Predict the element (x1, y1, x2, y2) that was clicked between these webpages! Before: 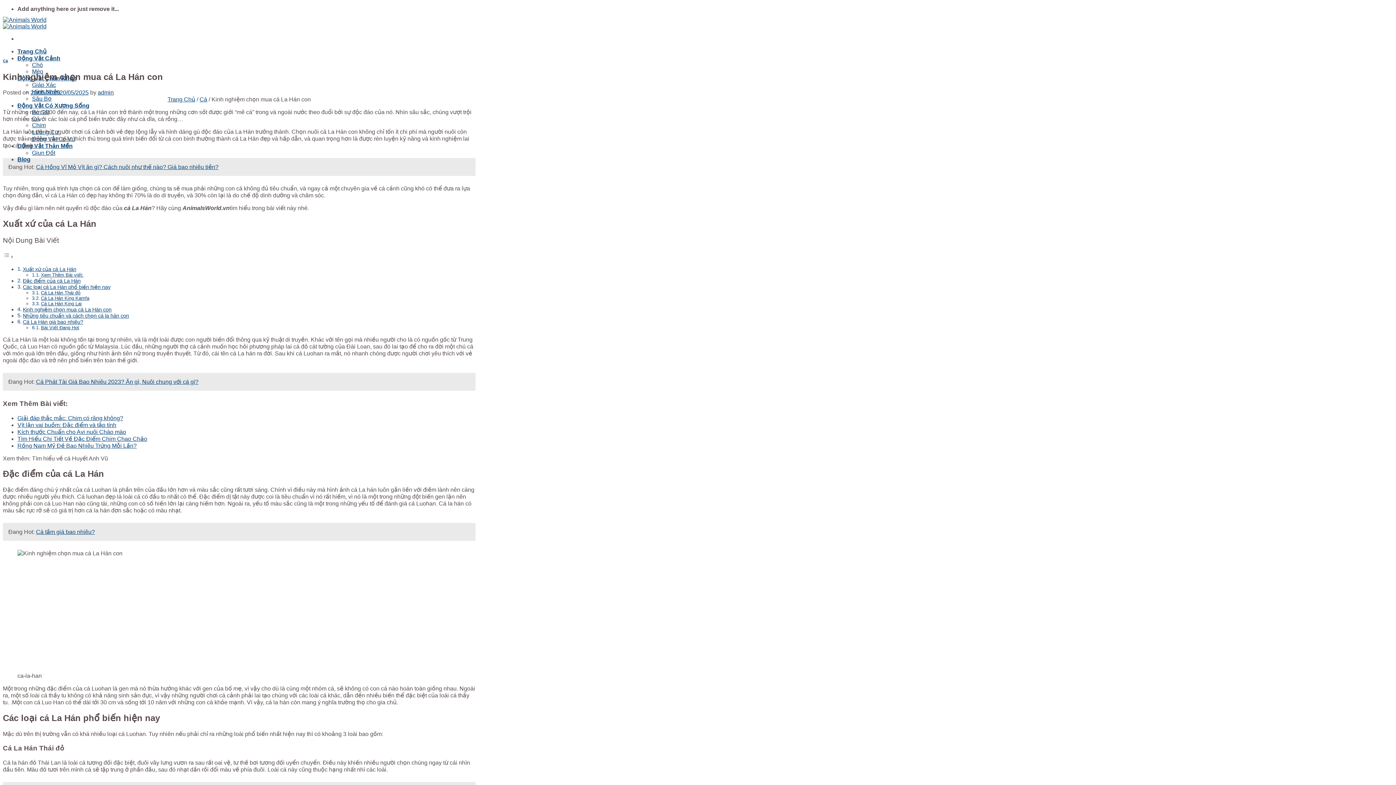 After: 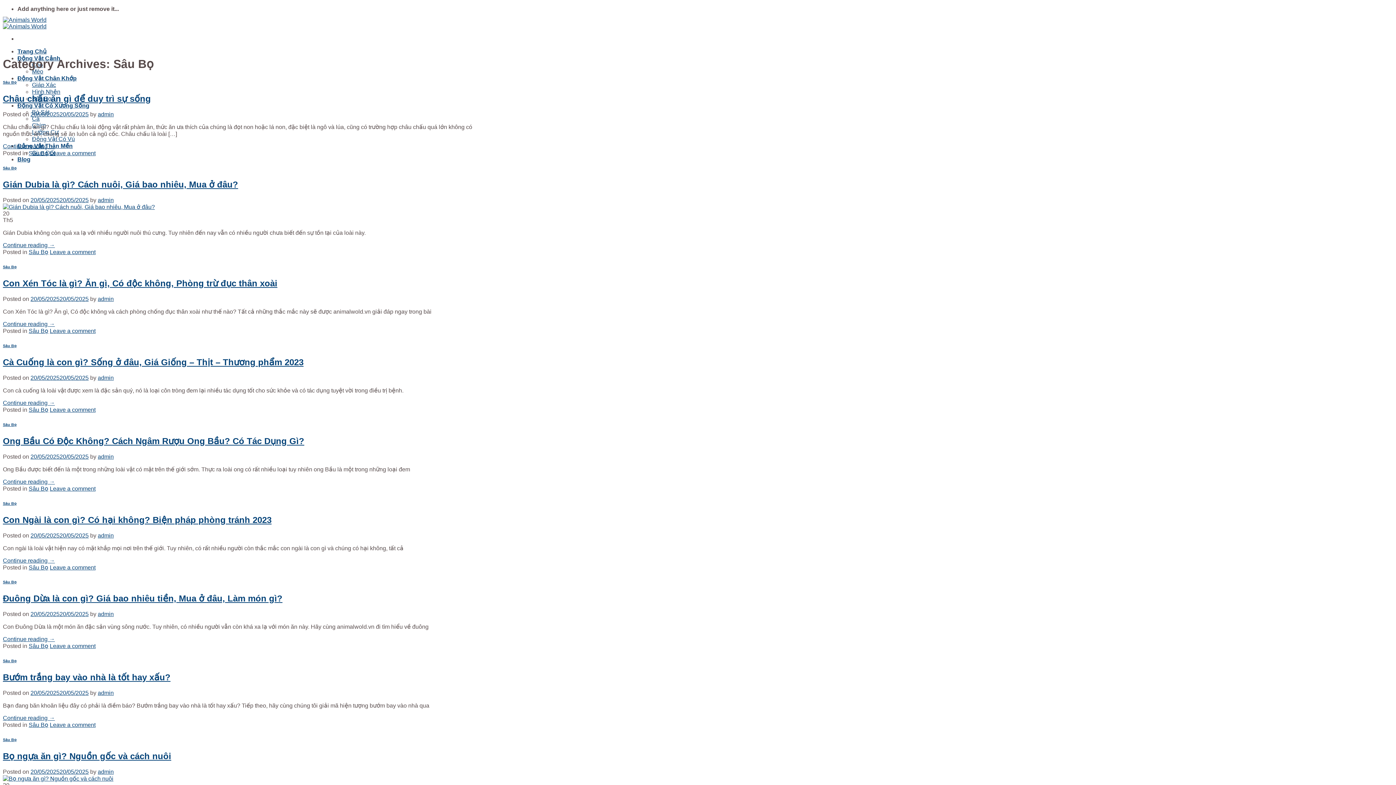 Action: label: Sâu Bọ bbox: (32, 95, 51, 101)